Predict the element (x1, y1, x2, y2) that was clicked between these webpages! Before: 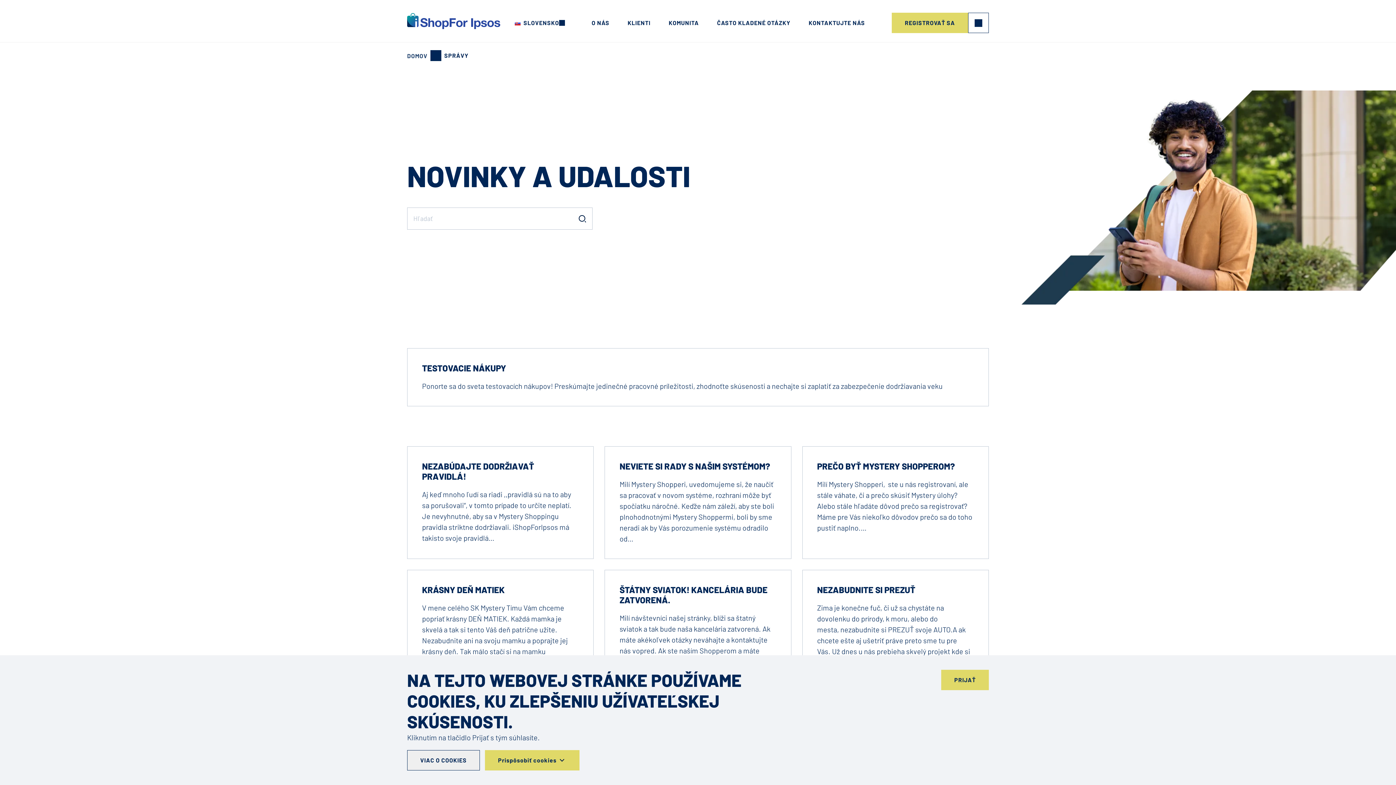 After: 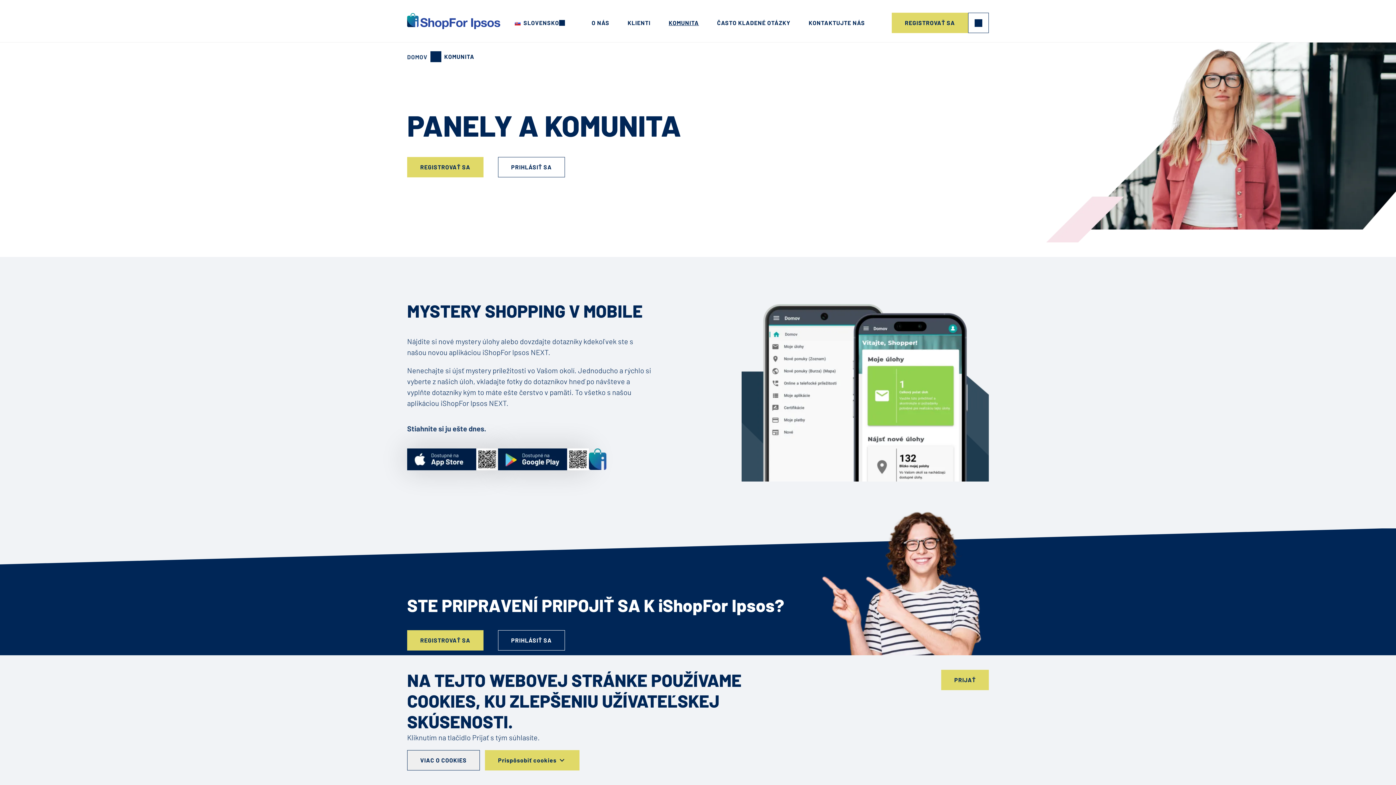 Action: bbox: (668, 18, 699, 27) label: KOMUNITA